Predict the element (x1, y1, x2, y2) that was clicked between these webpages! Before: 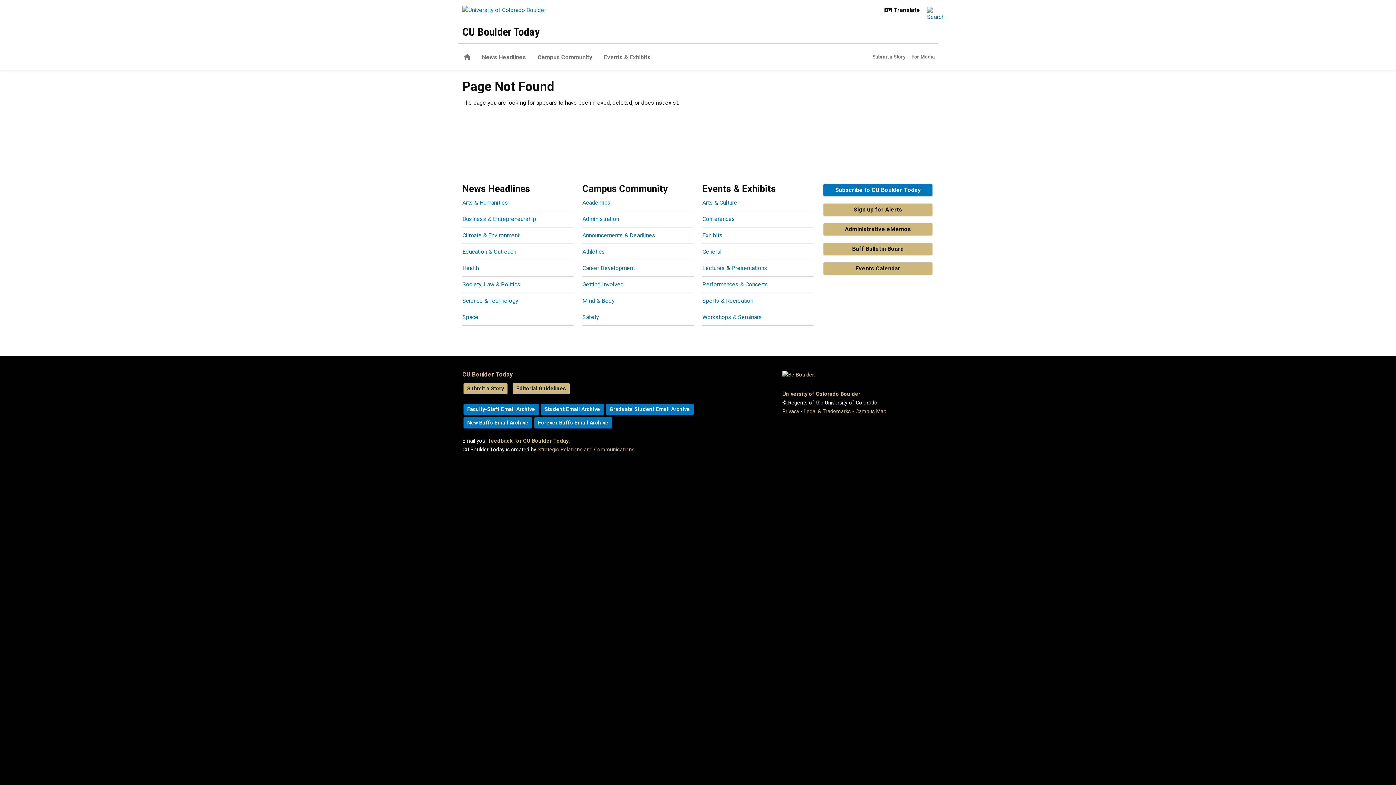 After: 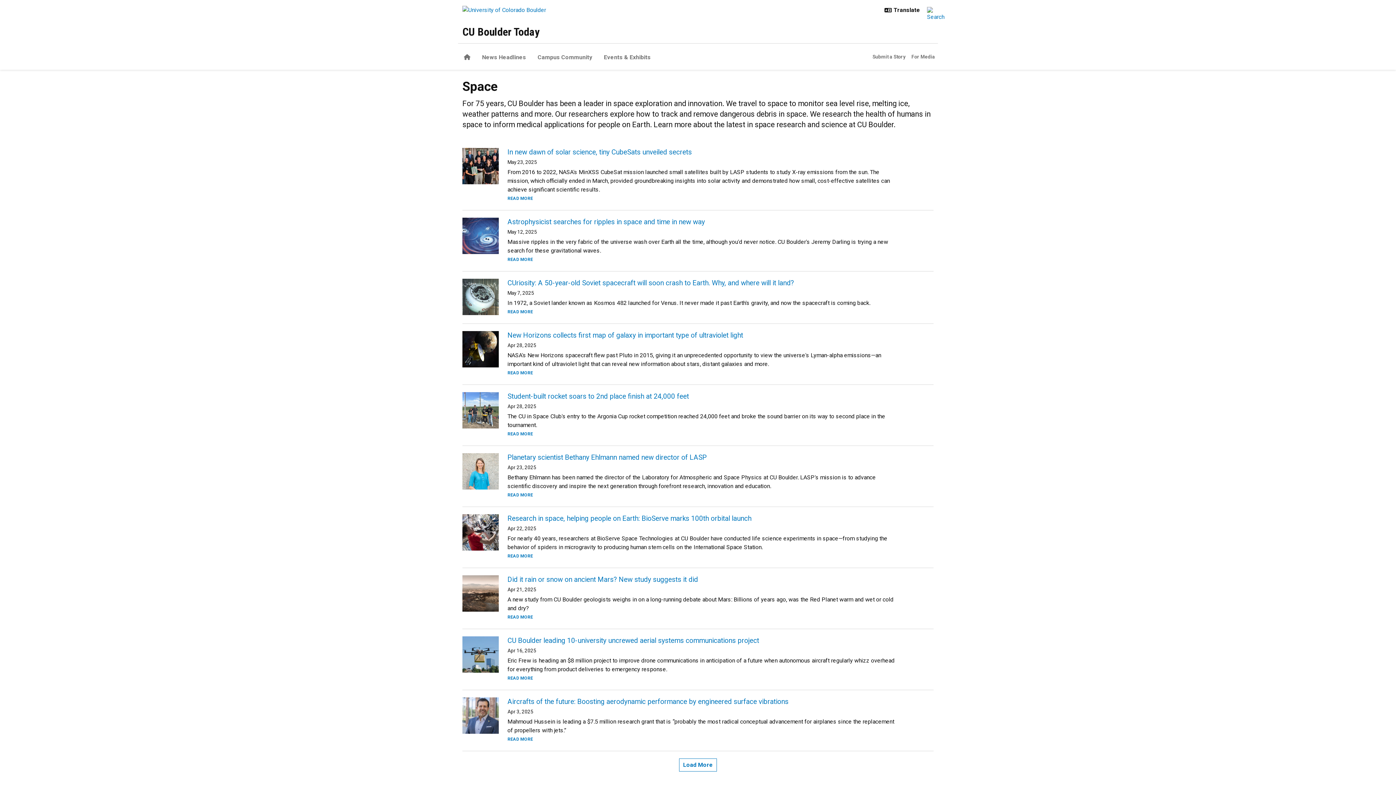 Action: bbox: (462, 313, 478, 320) label: Space